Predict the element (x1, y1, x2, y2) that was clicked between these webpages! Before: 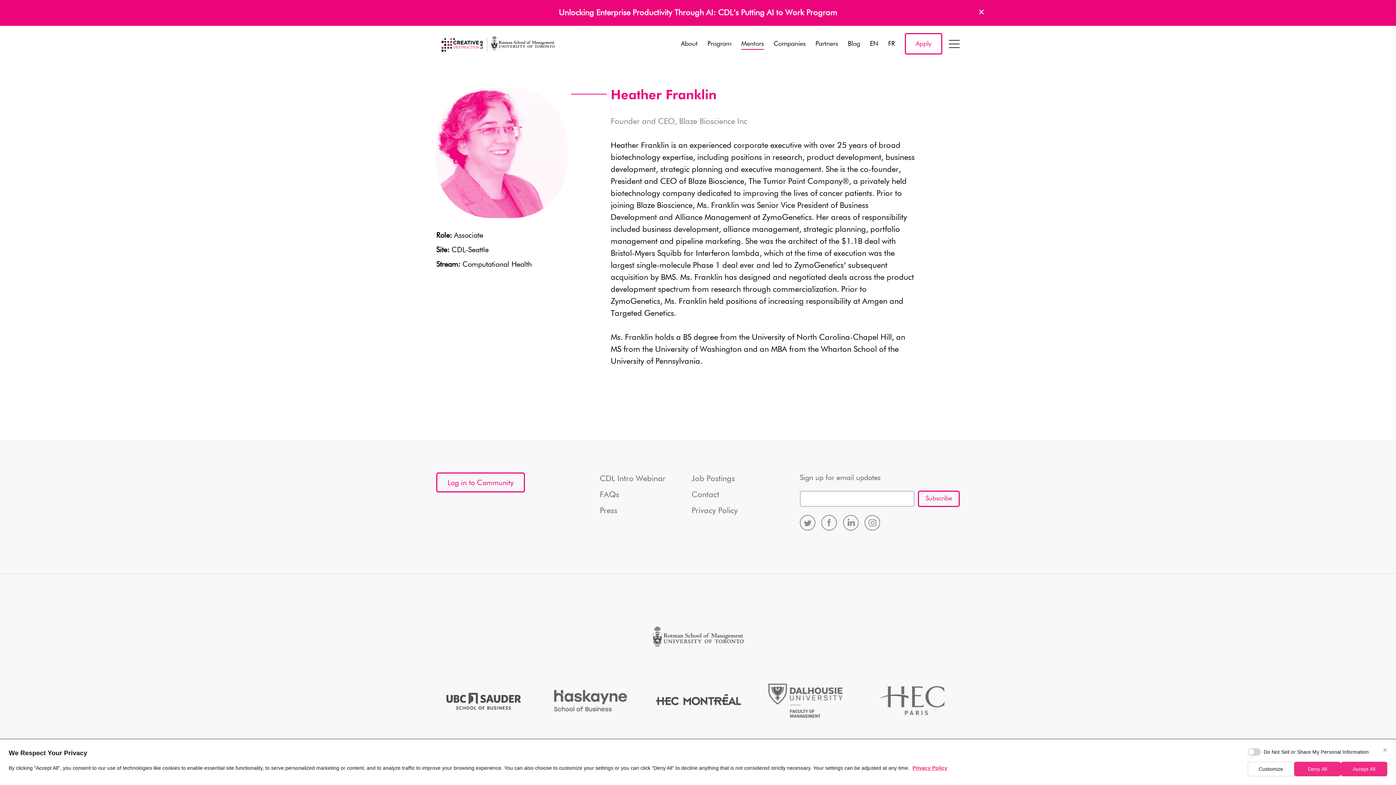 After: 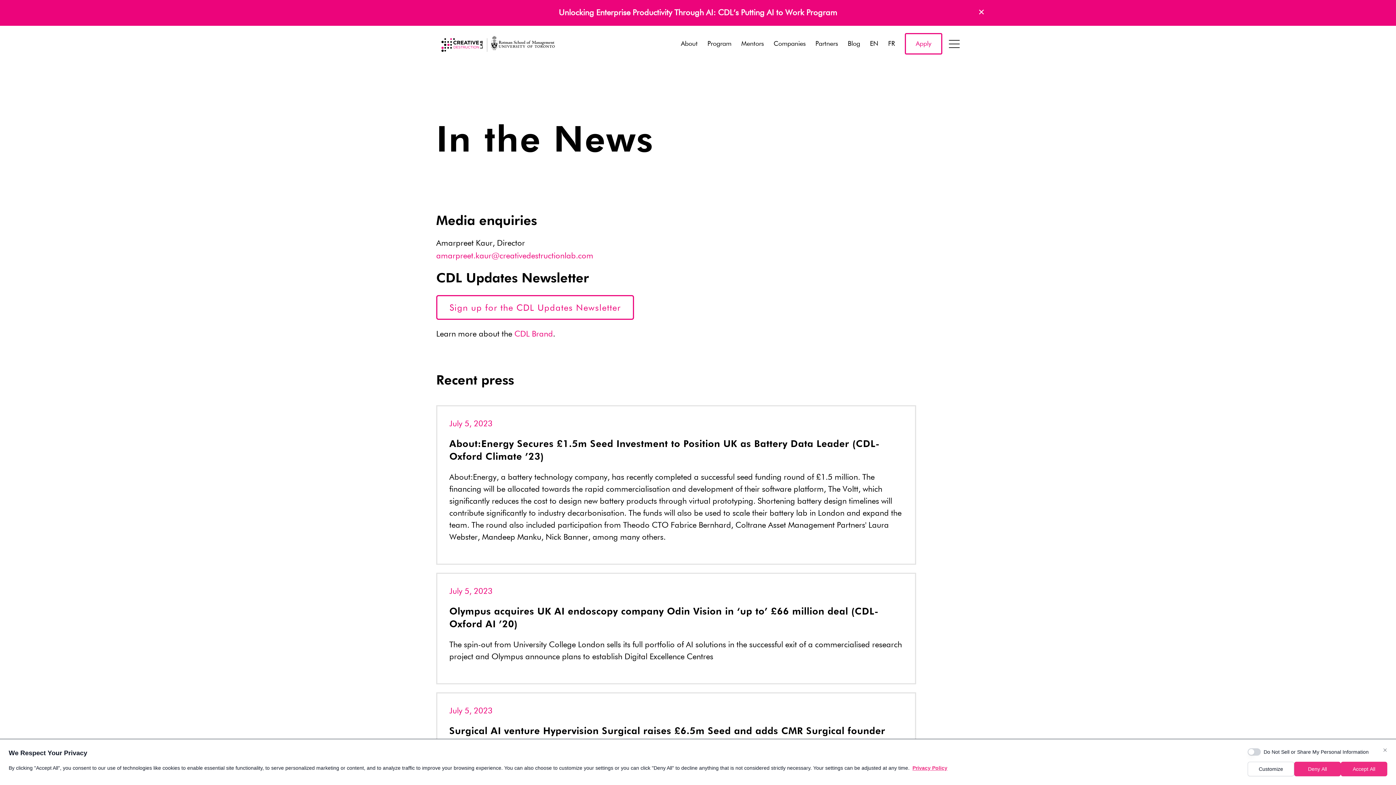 Action: bbox: (600, 505, 686, 517) label: Press